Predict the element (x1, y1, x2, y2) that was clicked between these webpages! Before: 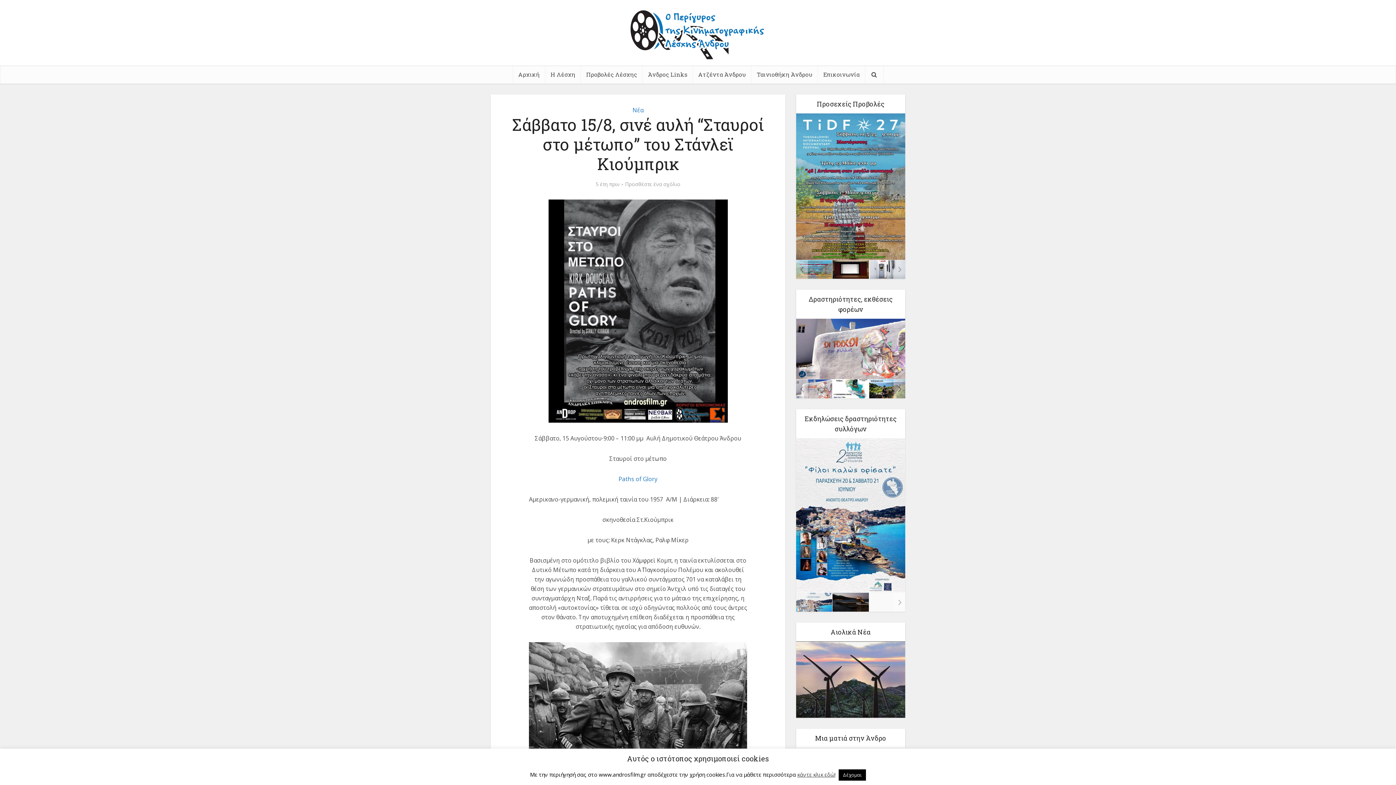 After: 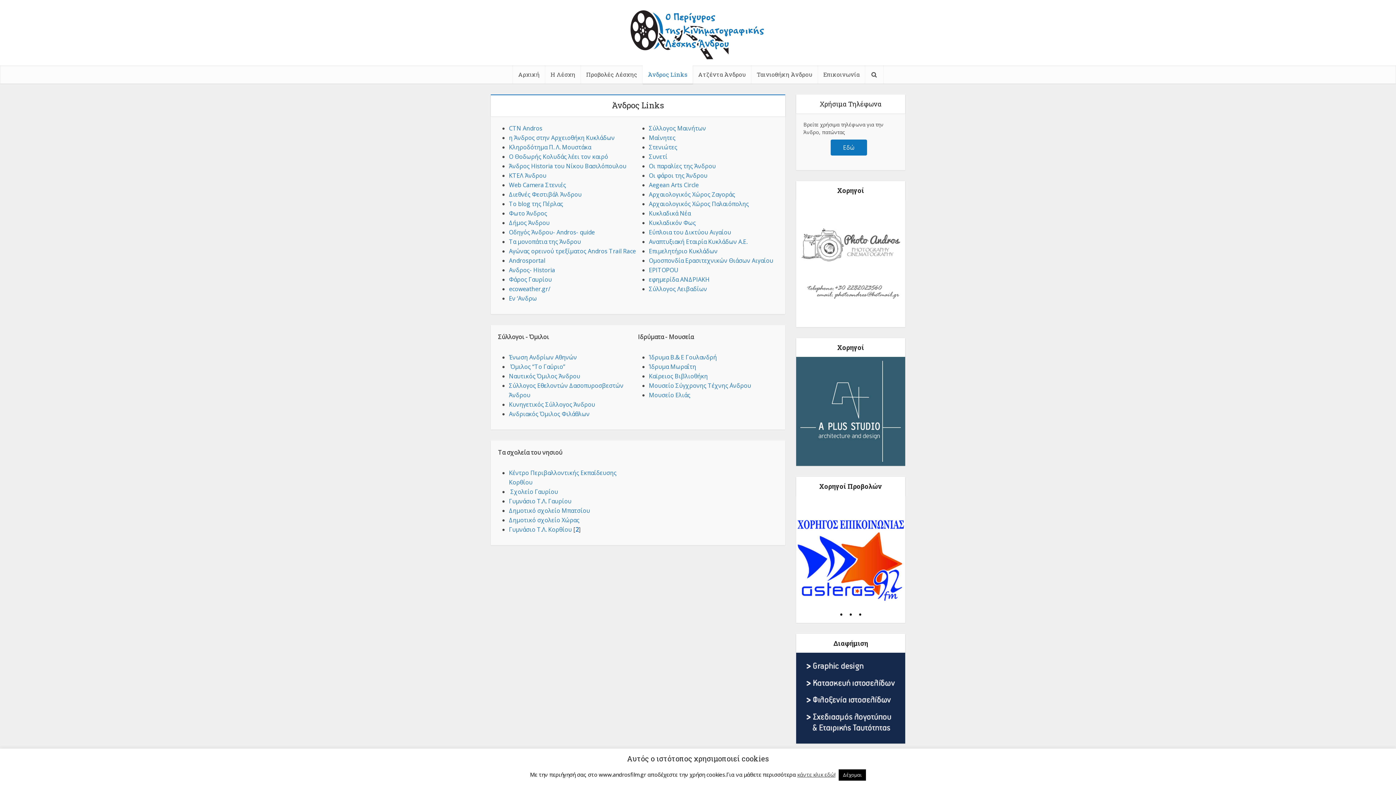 Action: label: Άνδρος Links bbox: (642, 65, 692, 83)